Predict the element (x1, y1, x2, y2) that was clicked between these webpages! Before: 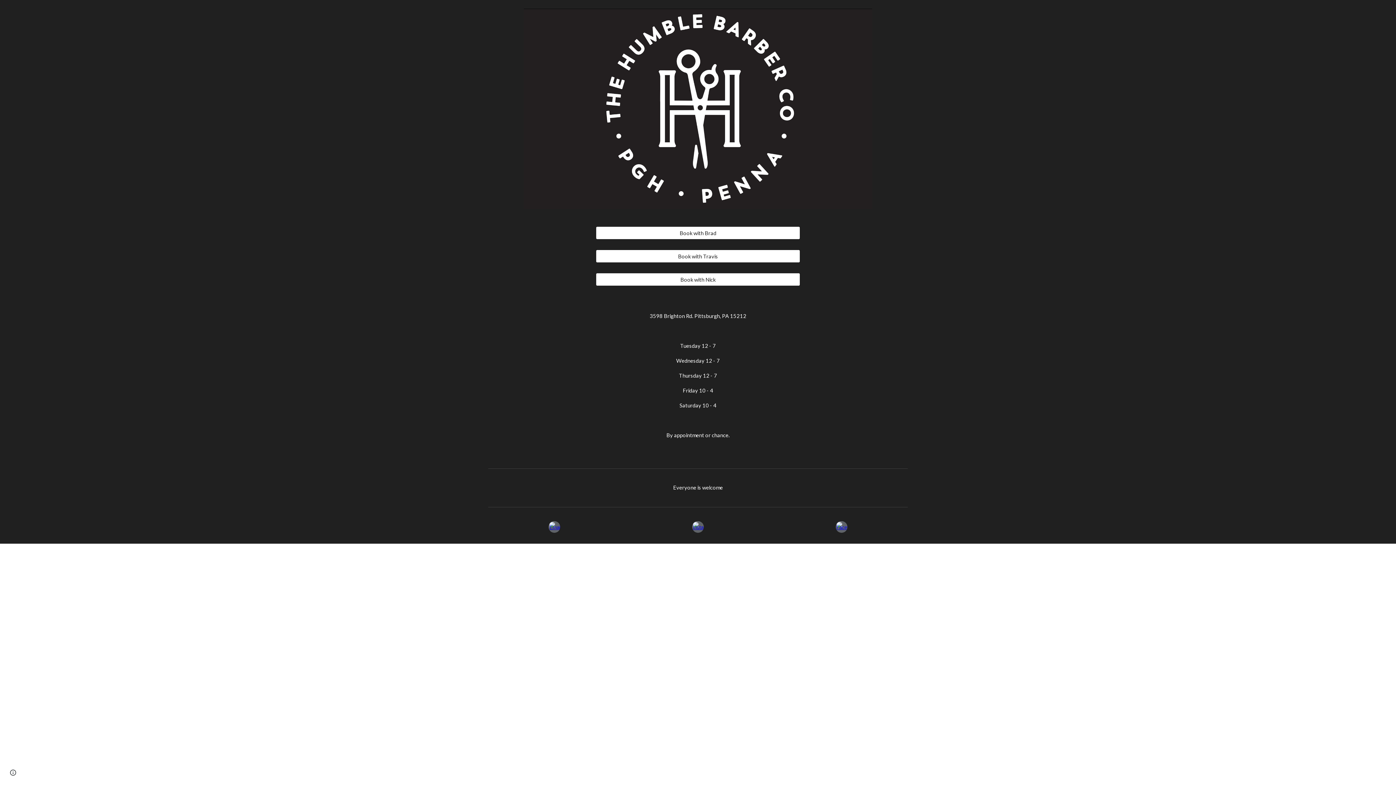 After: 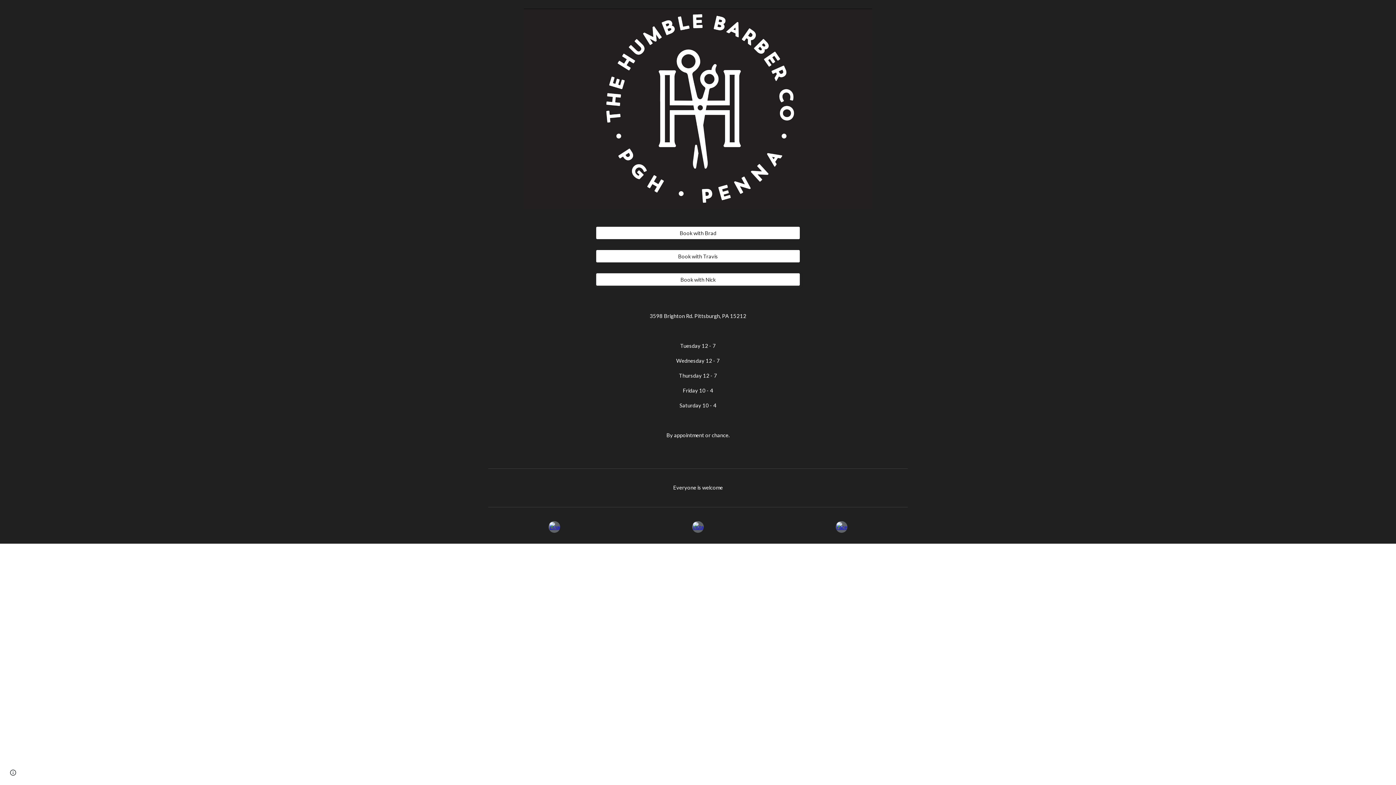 Action: label: Book with Nick bbox: (596, 271, 800, 288)